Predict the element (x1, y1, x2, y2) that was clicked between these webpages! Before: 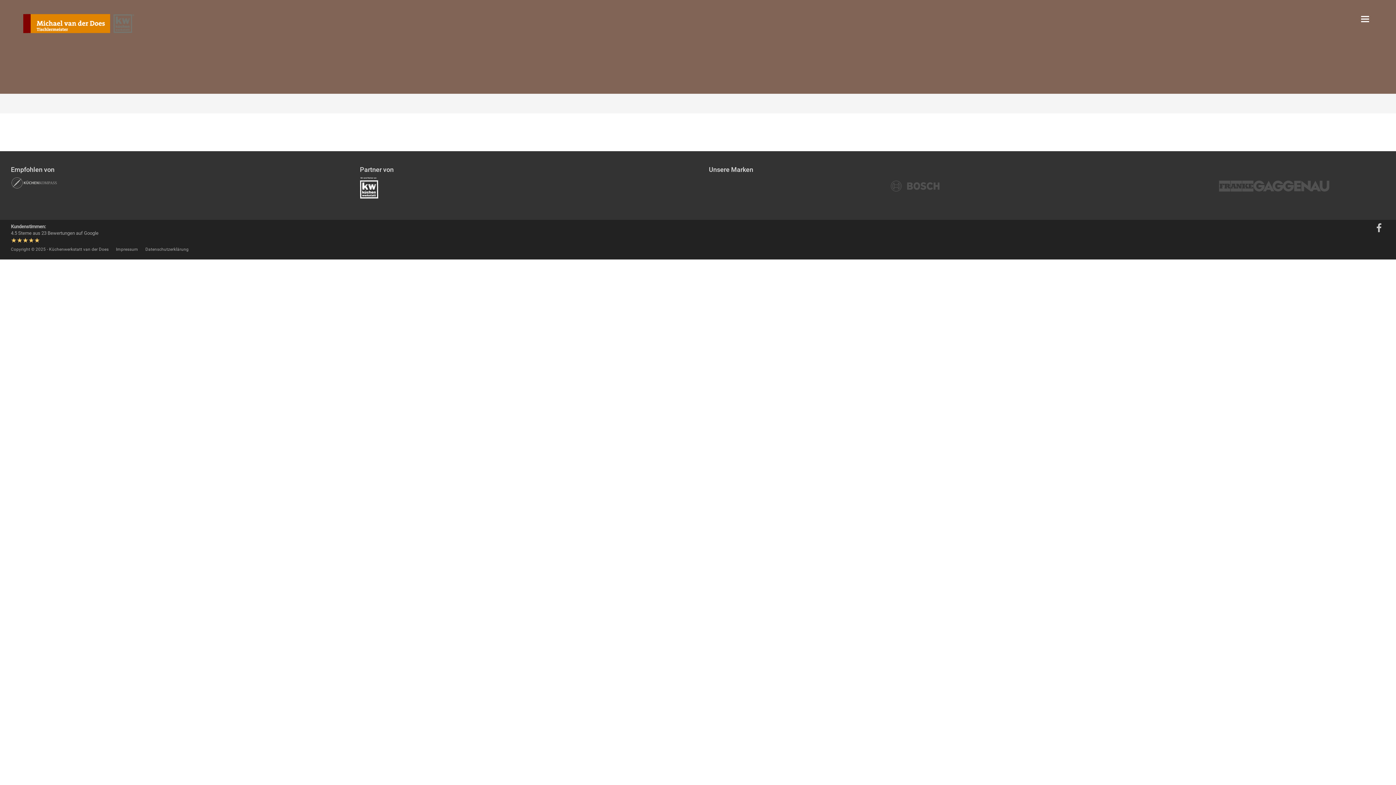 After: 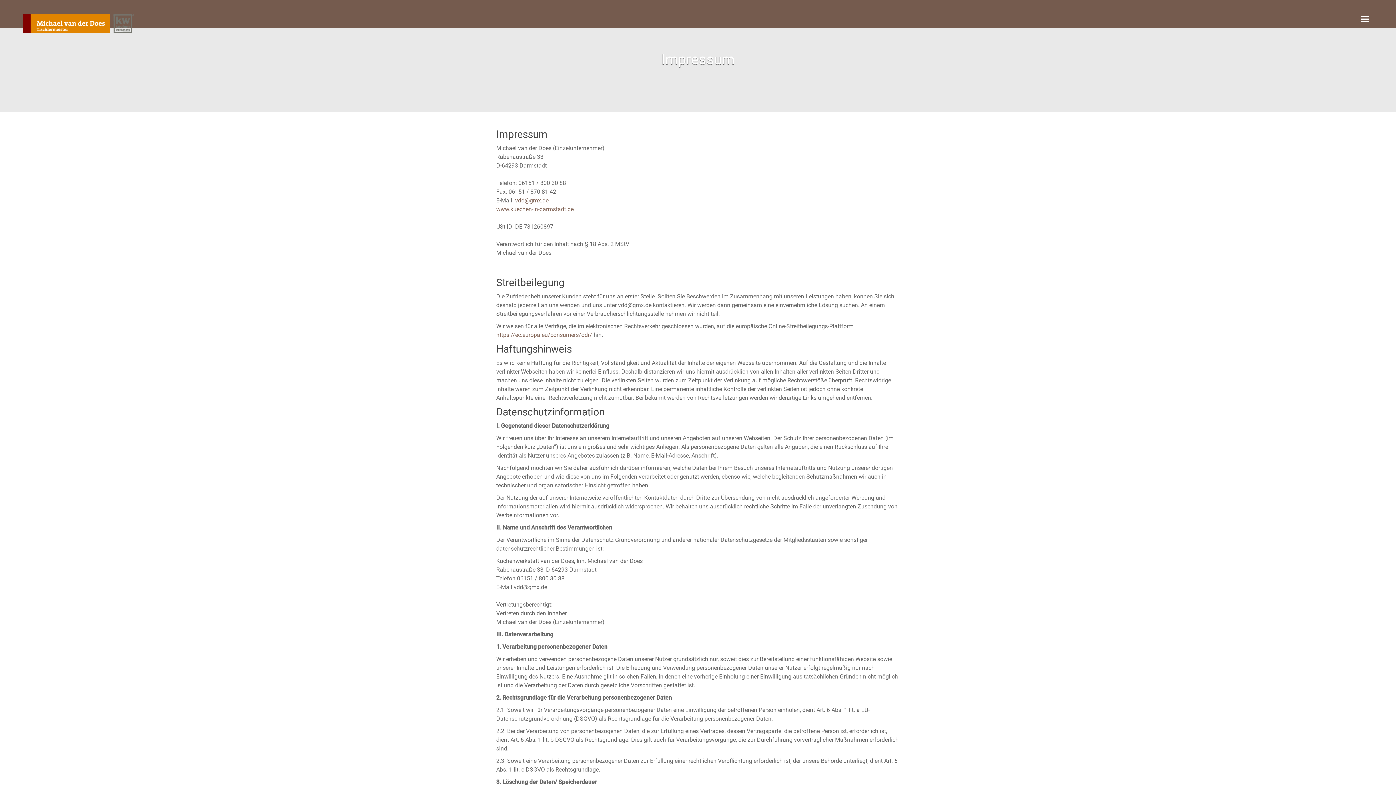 Action: label: Impressum bbox: (116, 245, 138, 253)